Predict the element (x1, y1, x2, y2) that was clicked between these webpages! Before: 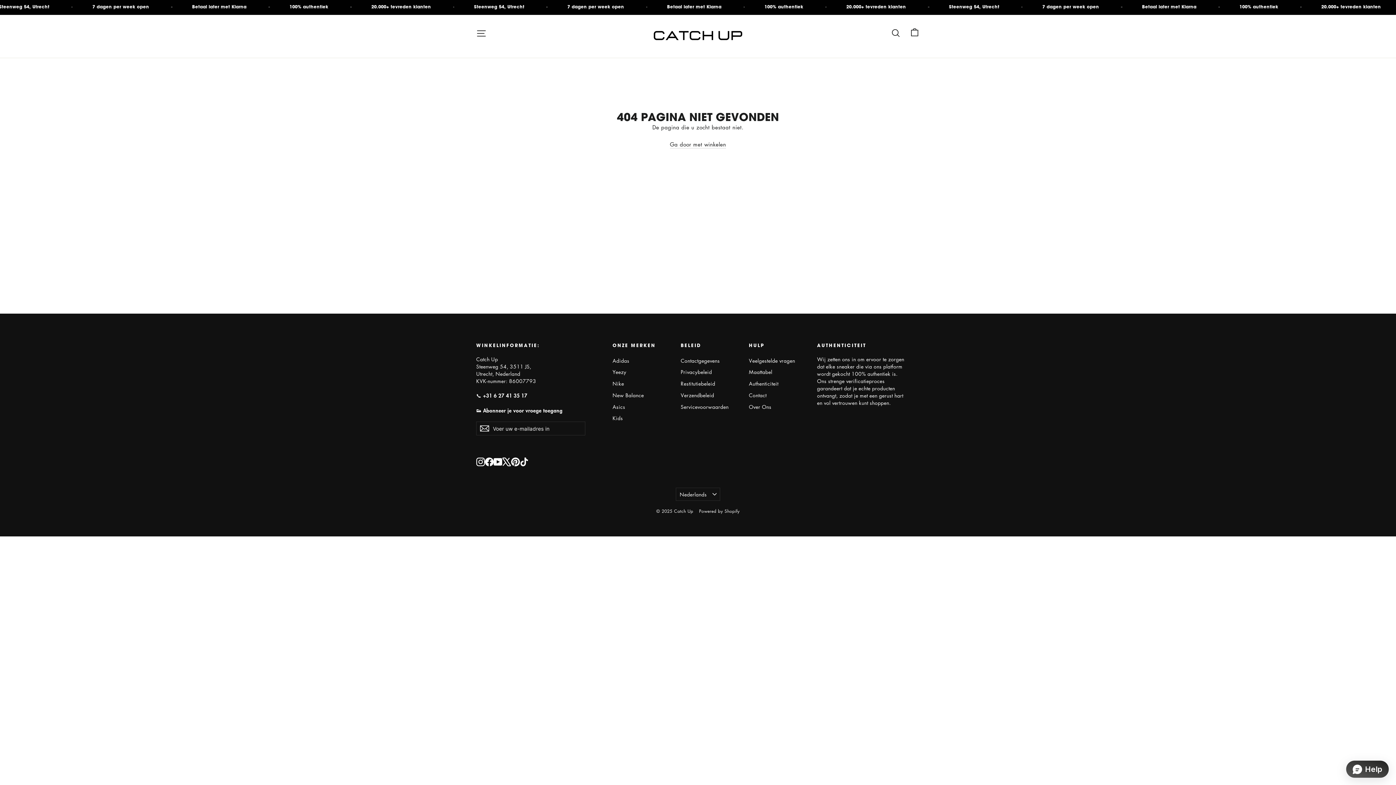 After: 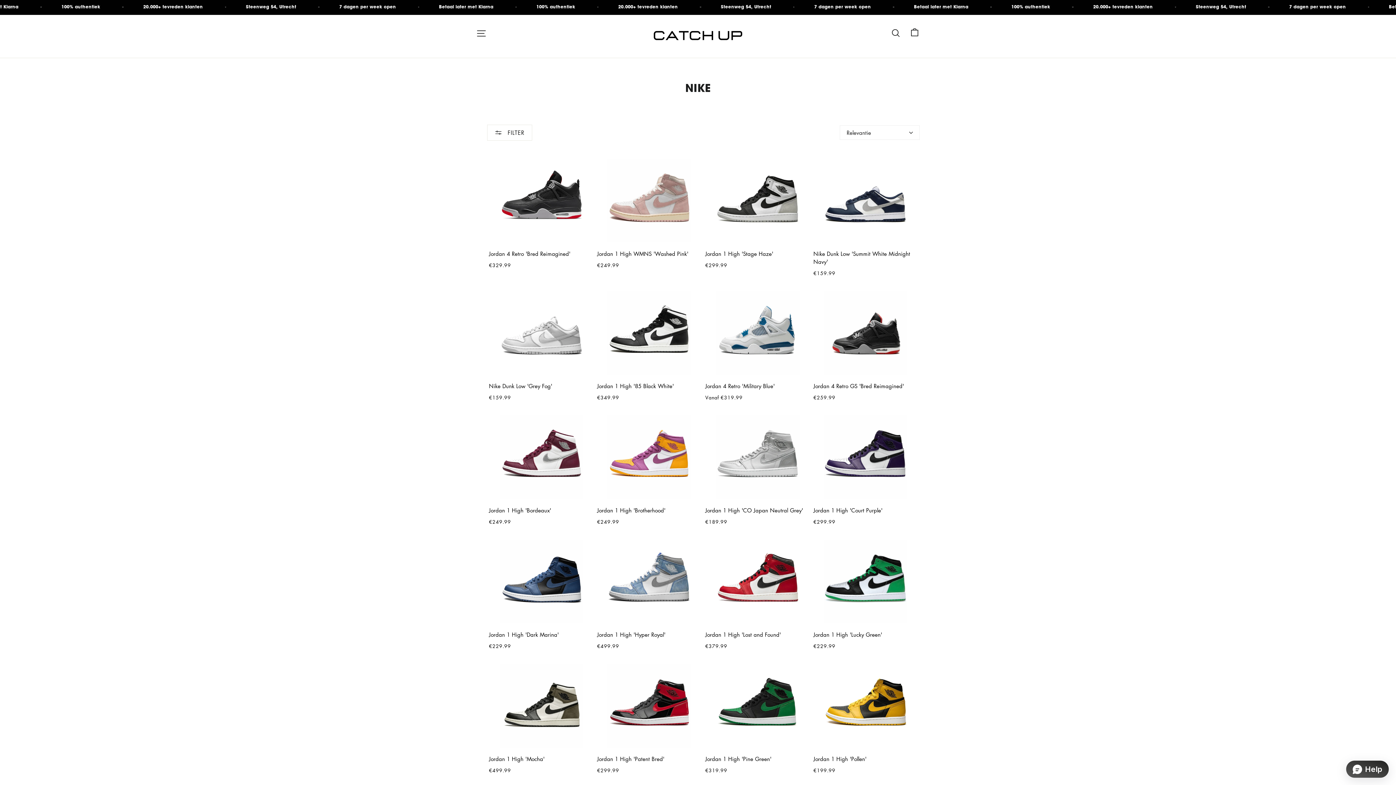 Action: label: Nike bbox: (612, 378, 670, 388)